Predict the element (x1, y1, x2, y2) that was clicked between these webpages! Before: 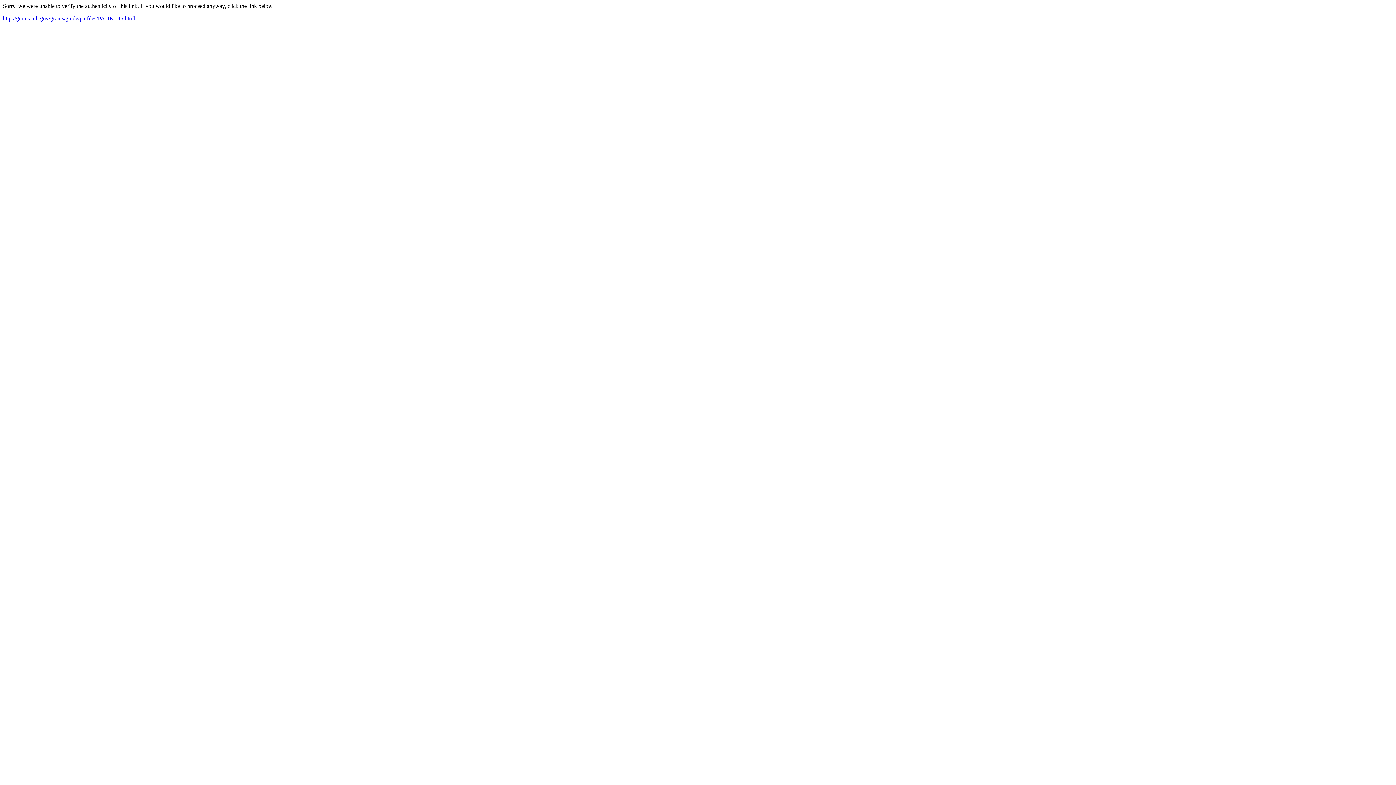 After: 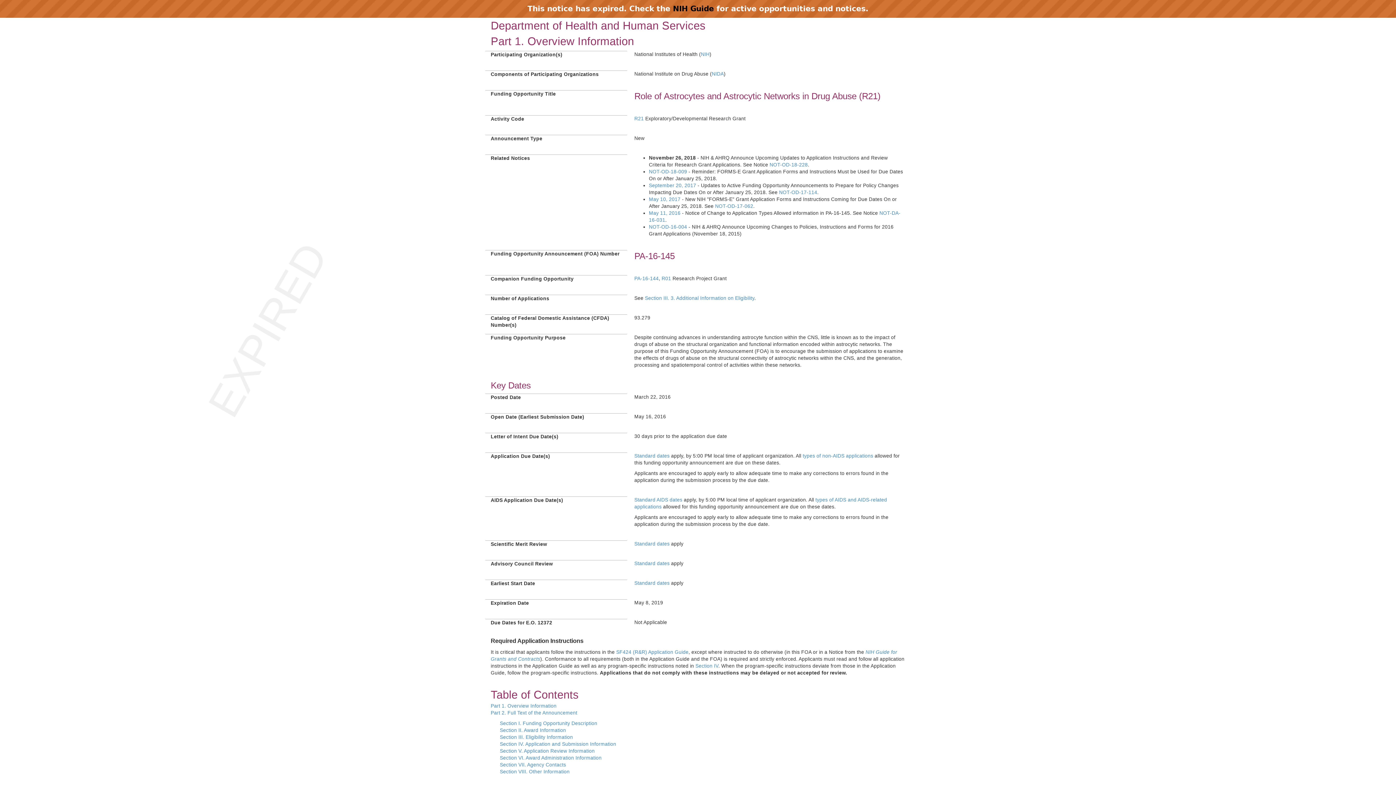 Action: label: http://grants.nih.gov/grants/guide/pa-files/PA-16-145.html bbox: (2, 15, 134, 21)